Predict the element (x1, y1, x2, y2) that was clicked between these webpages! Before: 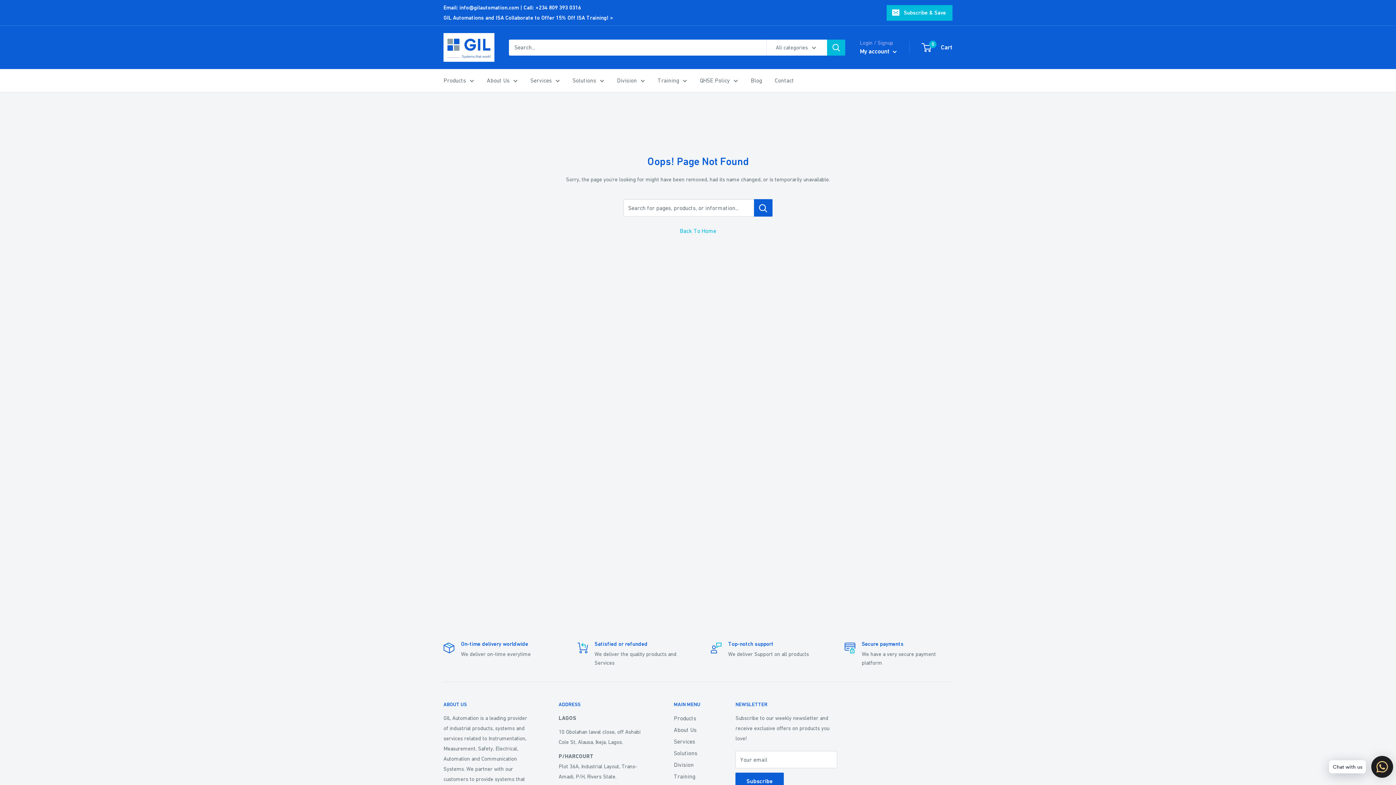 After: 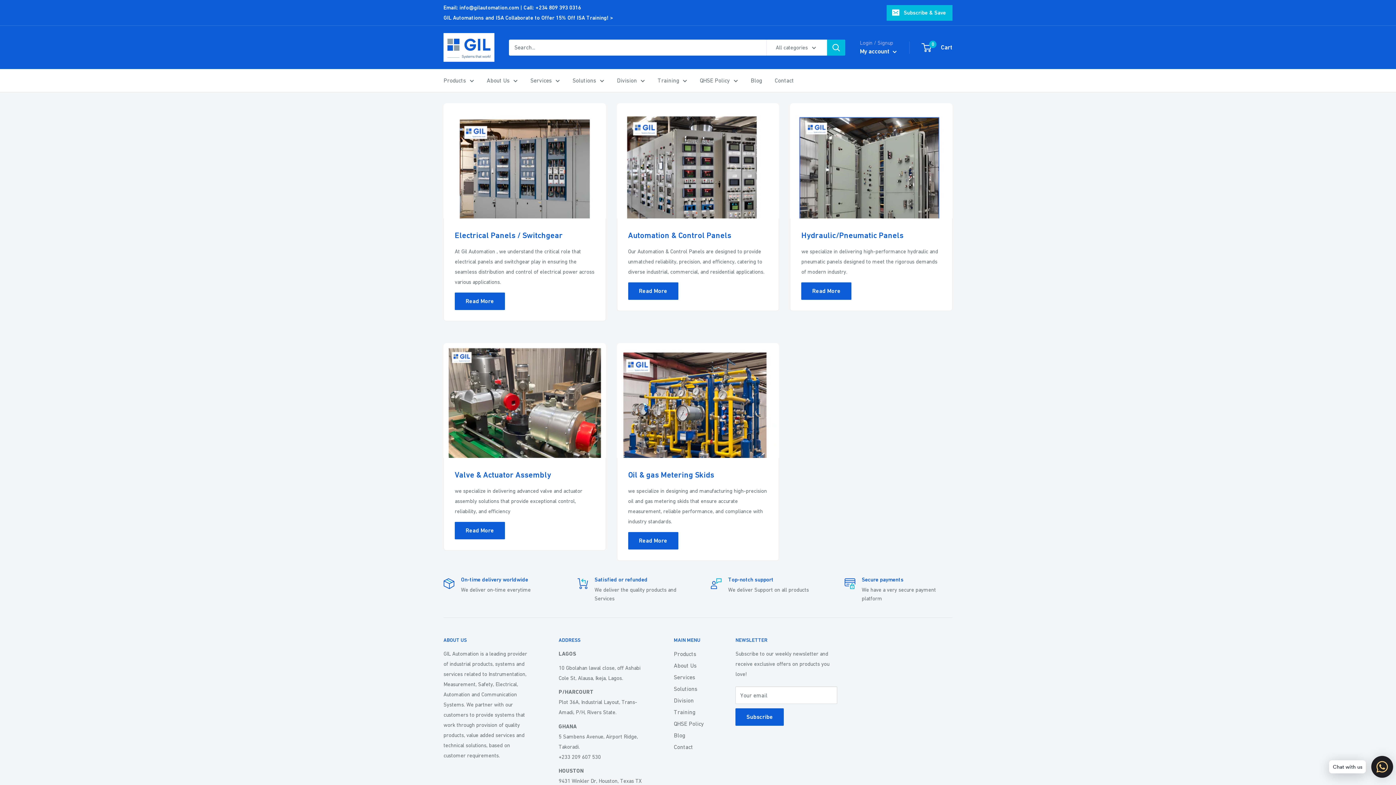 Action: label: Solutions bbox: (674, 747, 710, 759)